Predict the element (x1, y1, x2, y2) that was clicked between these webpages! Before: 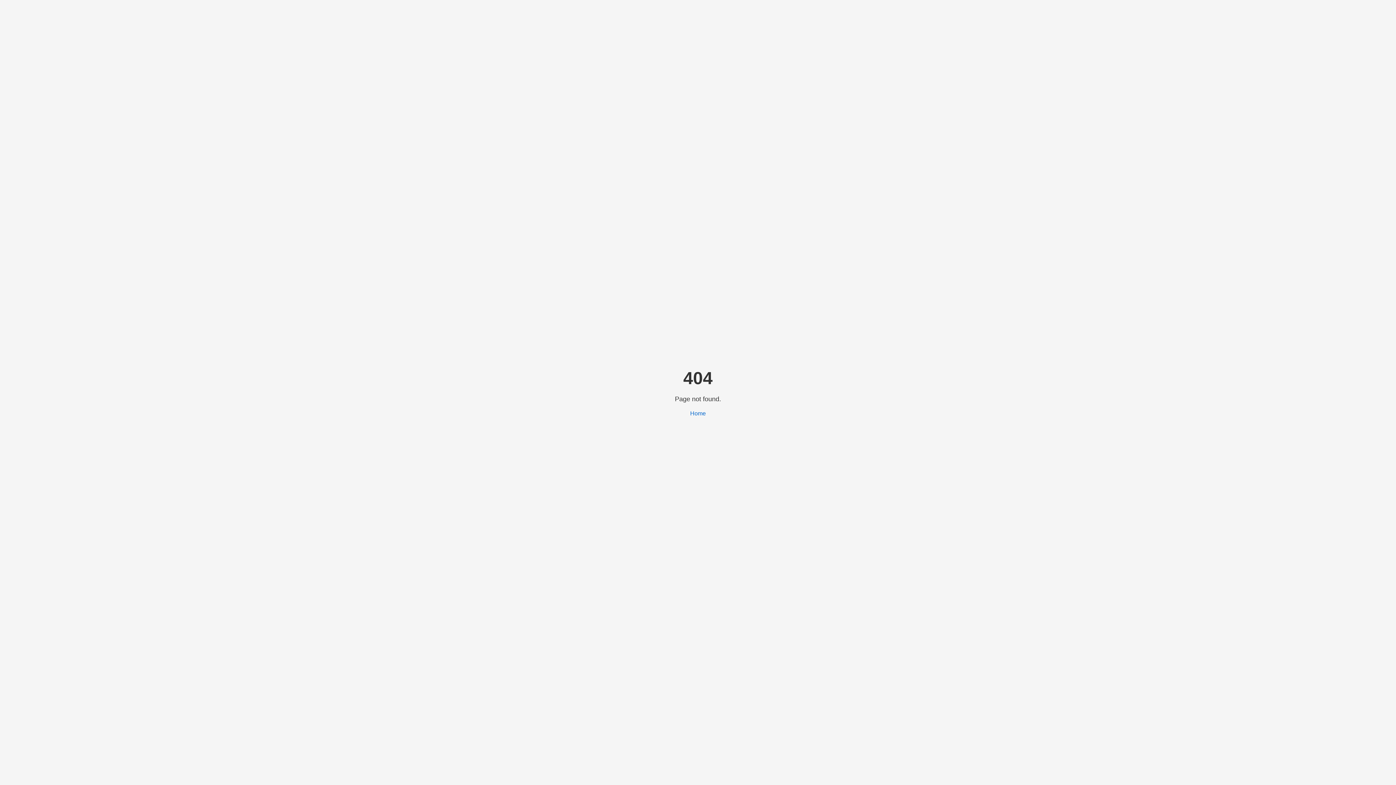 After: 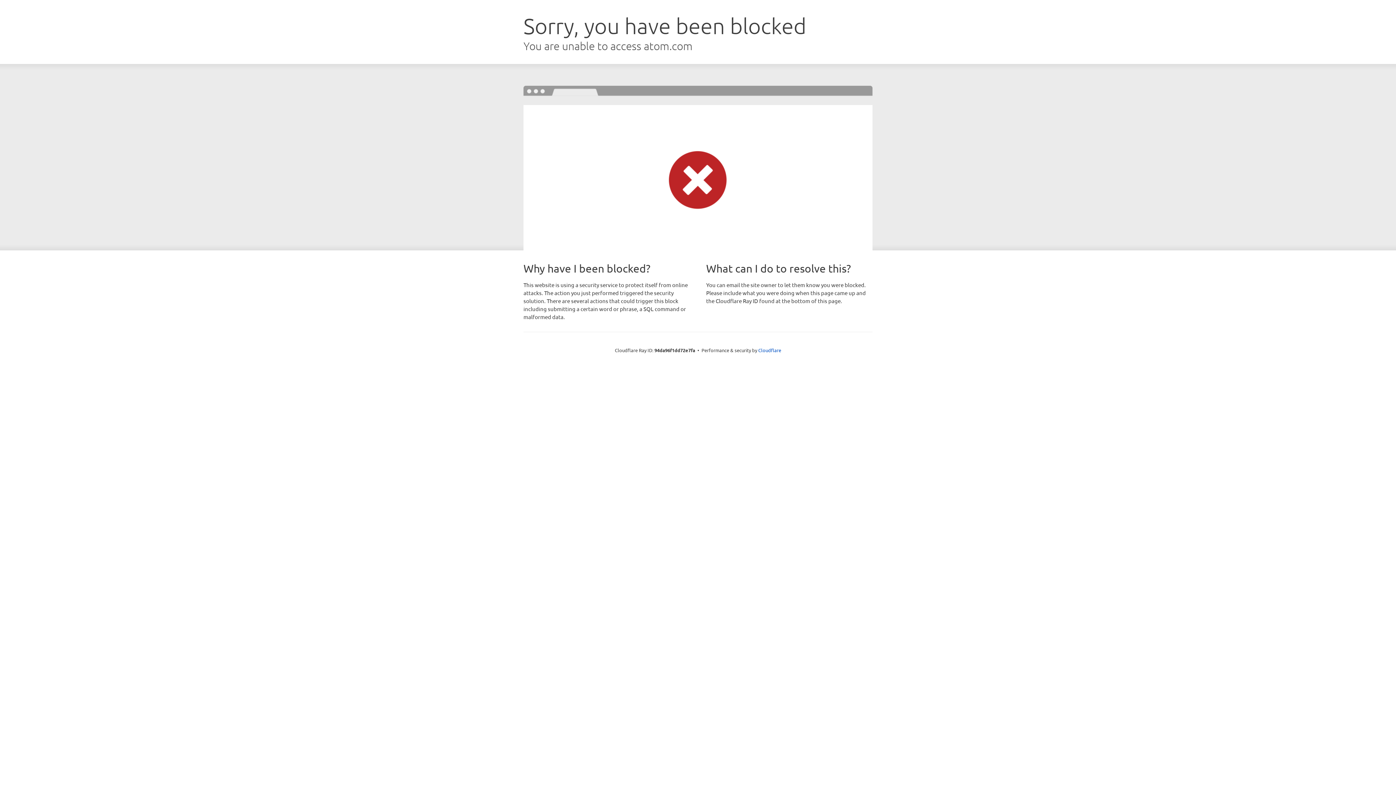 Action: bbox: (690, 410, 706, 416) label: Home